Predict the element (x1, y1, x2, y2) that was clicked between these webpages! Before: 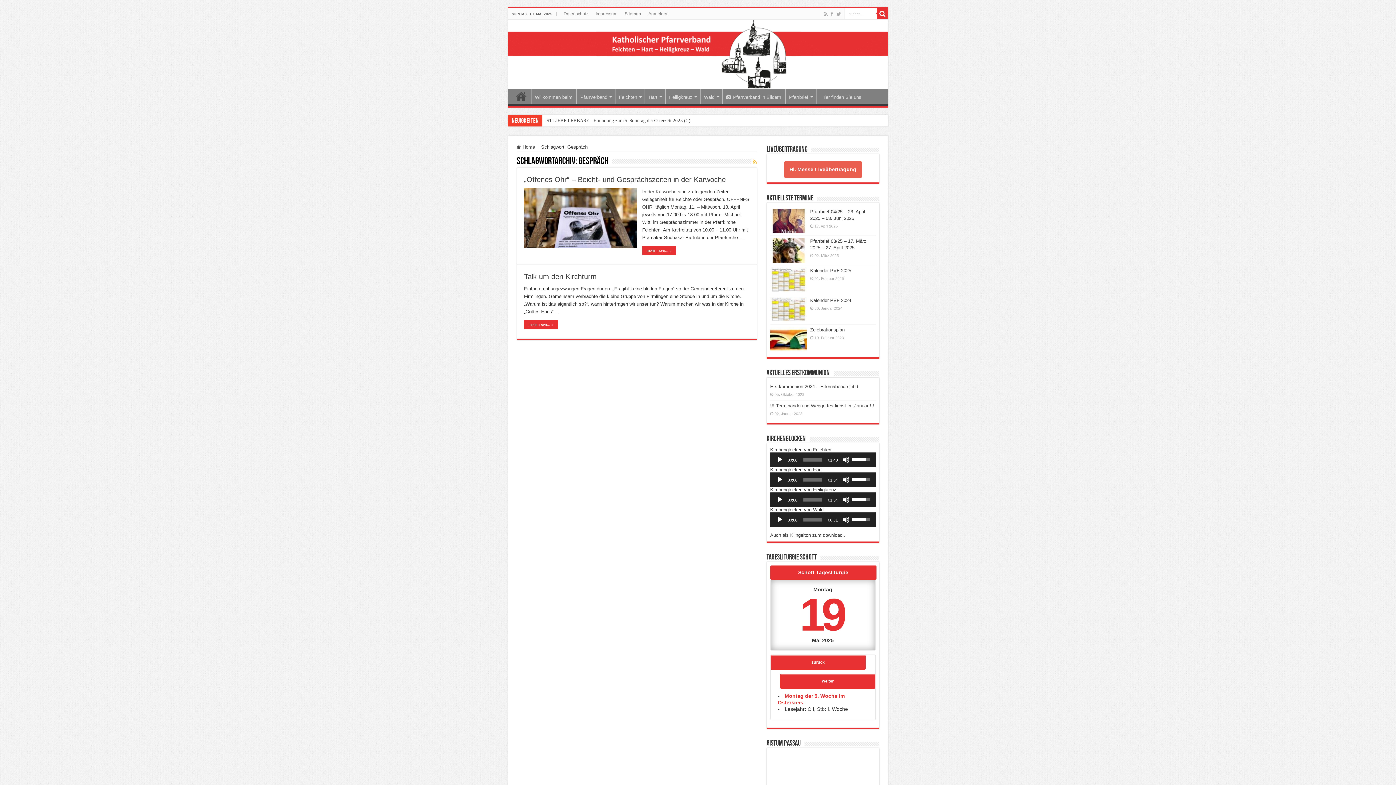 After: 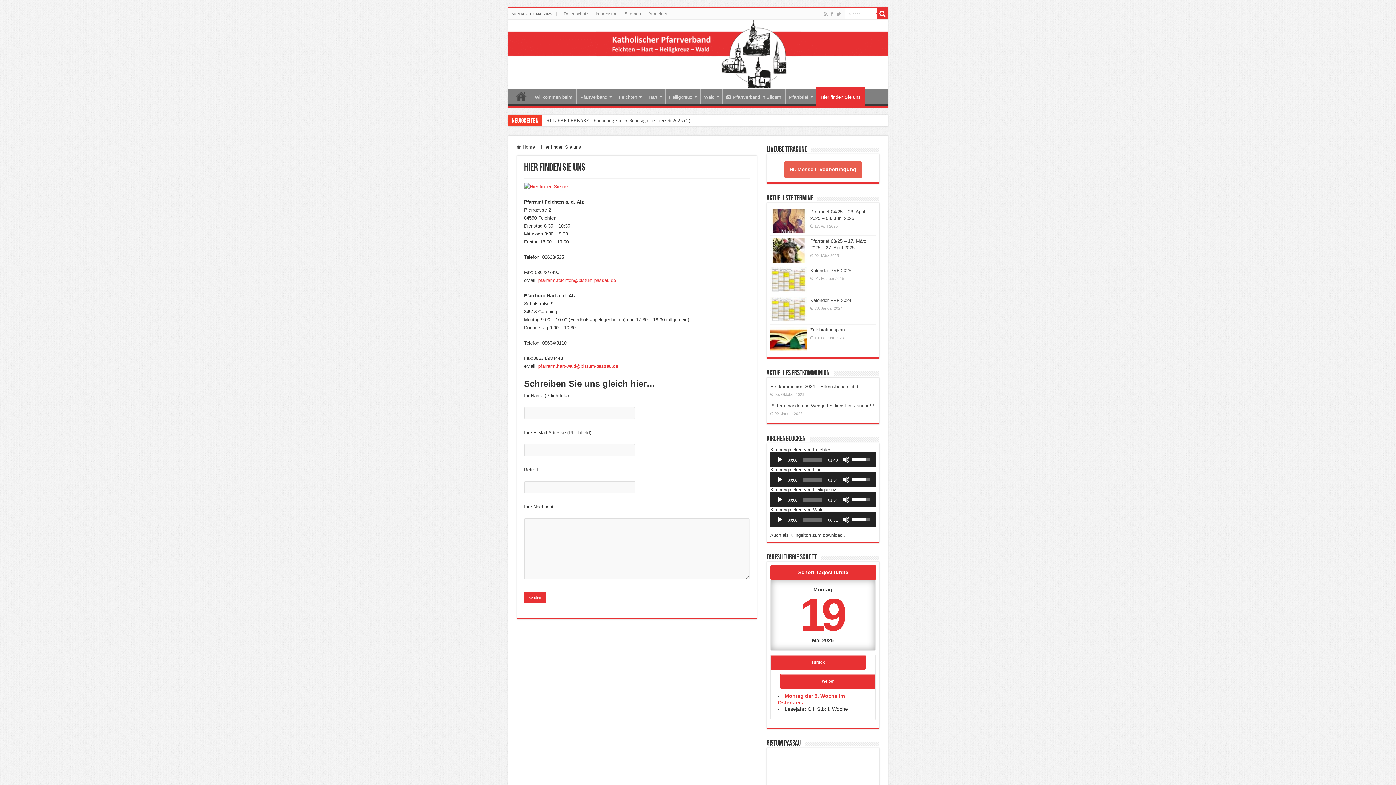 Action: bbox: (816, 88, 865, 104) label:  Hier finden Sie uns